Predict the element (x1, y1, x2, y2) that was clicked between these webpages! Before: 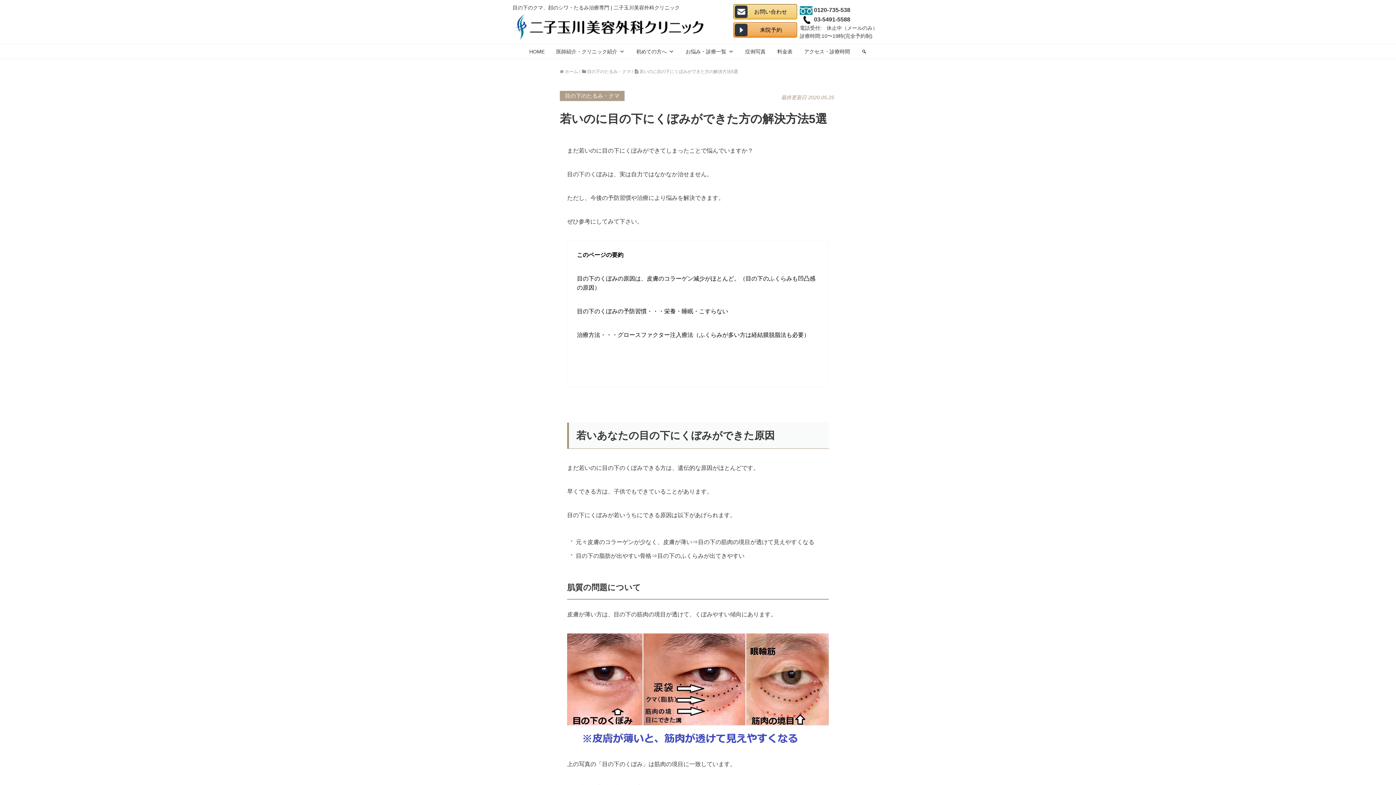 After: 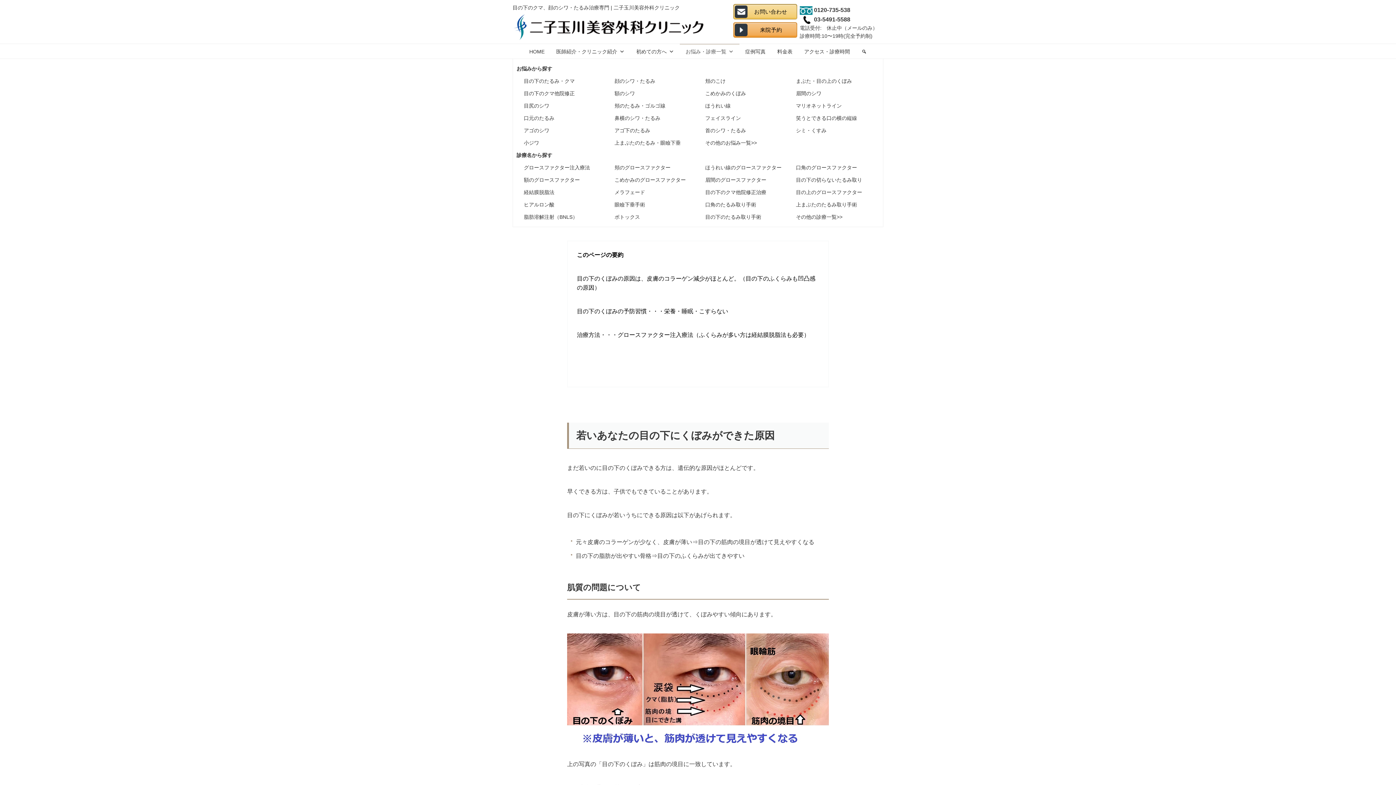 Action: bbox: (680, 44, 739, 58) label: お悩み・診療一覧